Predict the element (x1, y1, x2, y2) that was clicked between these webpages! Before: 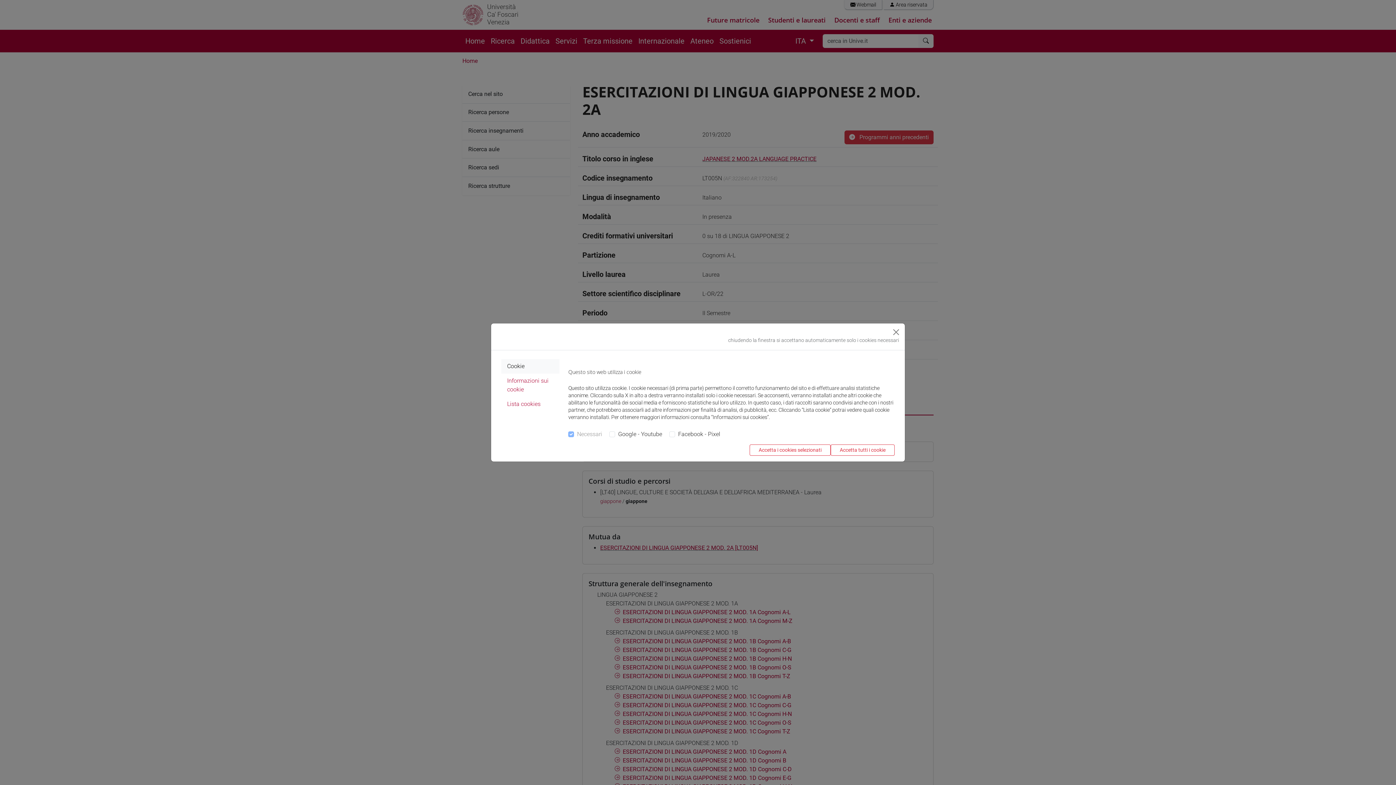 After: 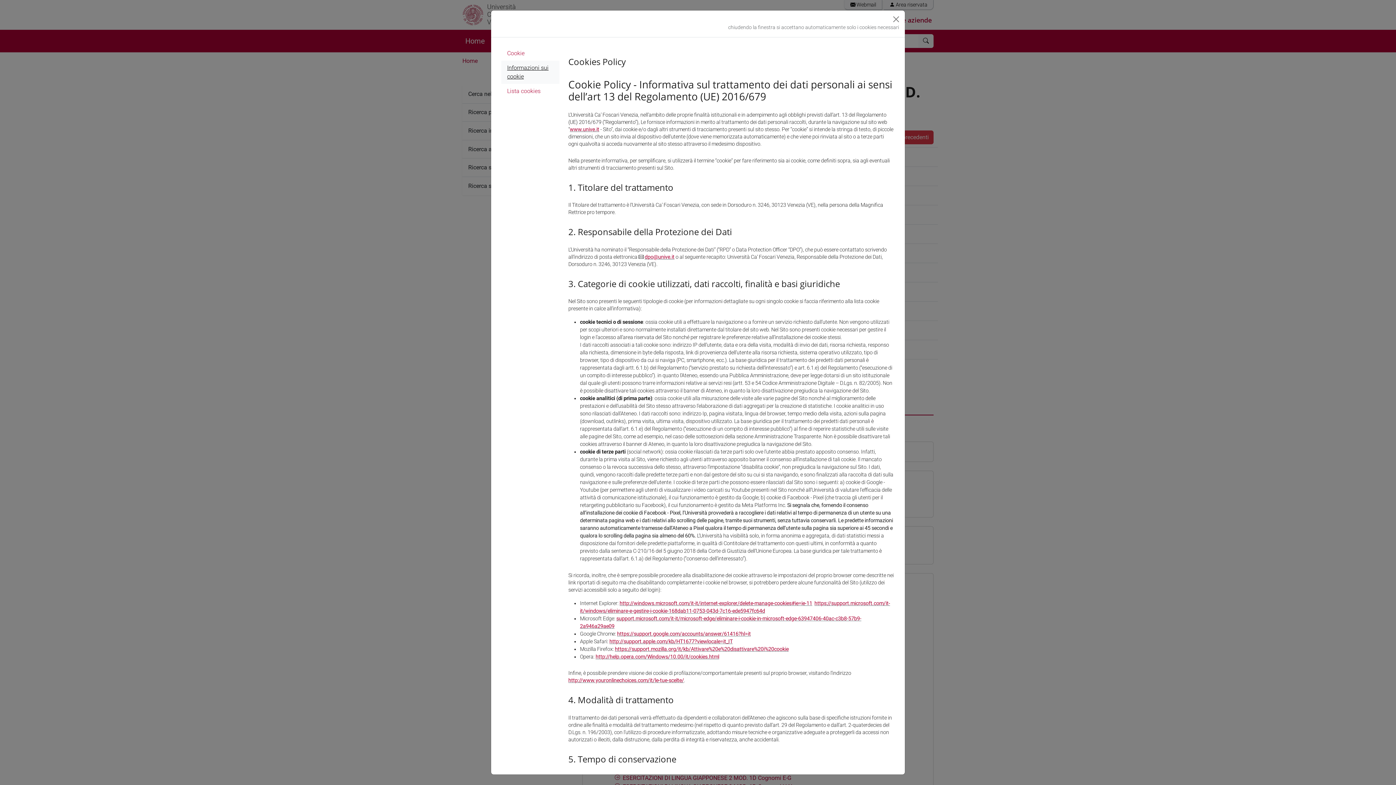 Action: bbox: (501, 373, 559, 397) label: Informazioni sui cookie